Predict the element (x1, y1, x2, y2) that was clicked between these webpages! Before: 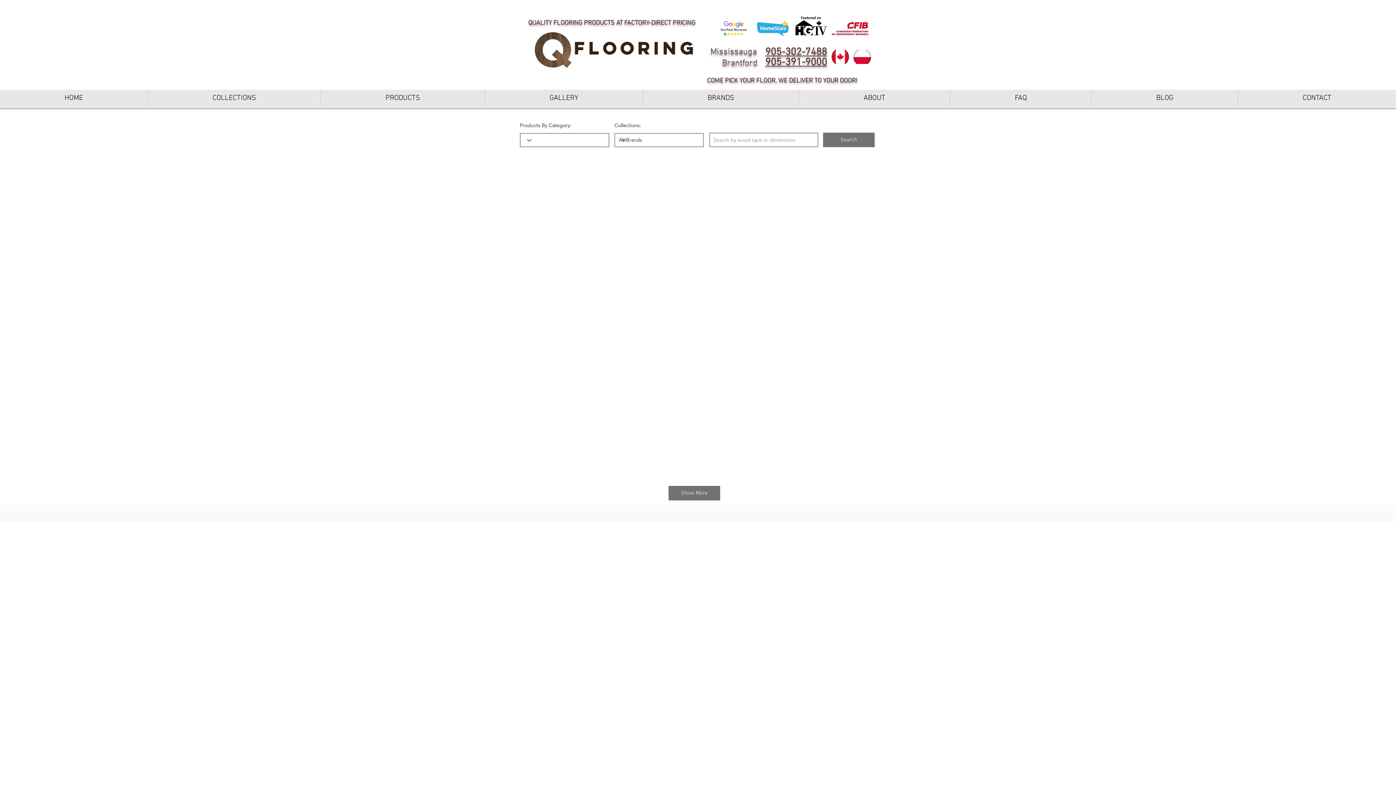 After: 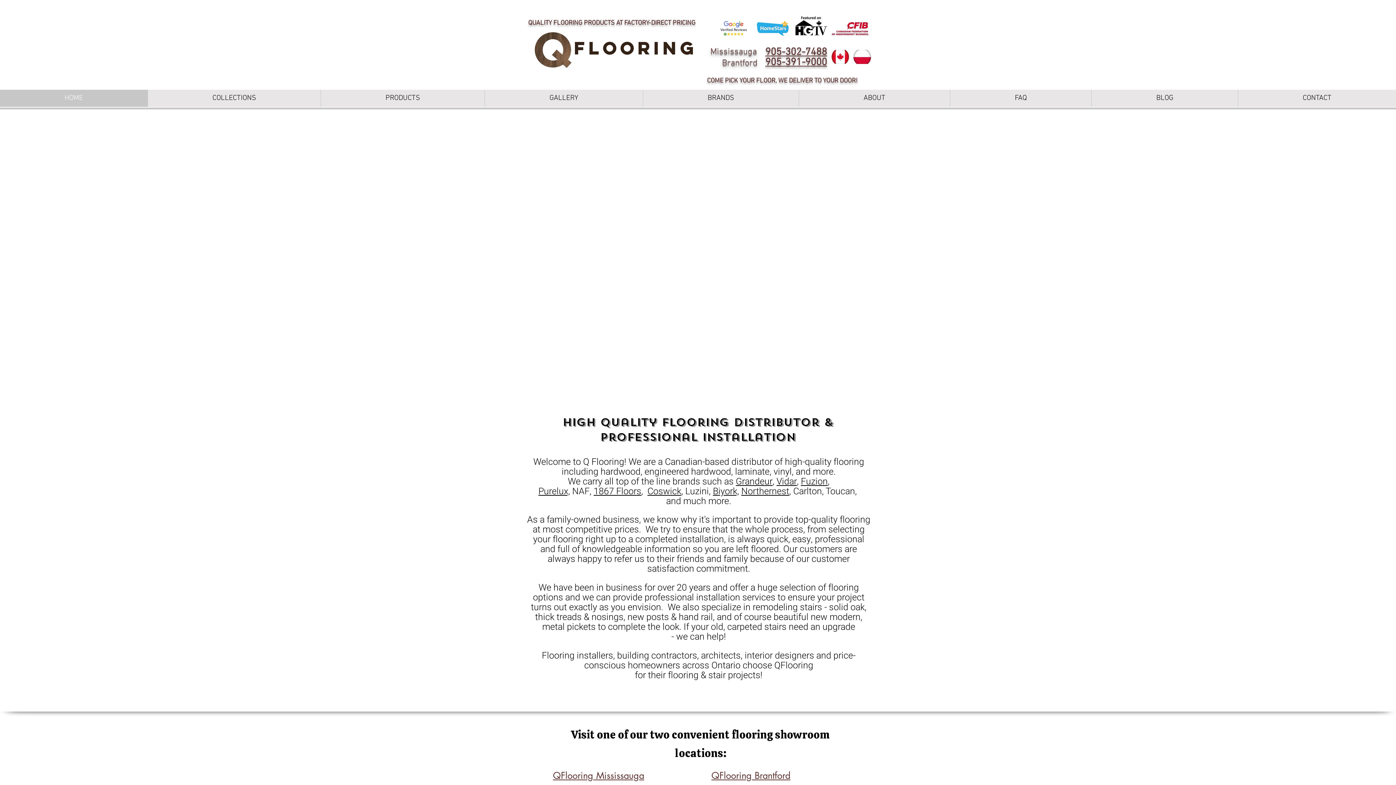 Action: bbox: (0, 89, 147, 106) label: HOME